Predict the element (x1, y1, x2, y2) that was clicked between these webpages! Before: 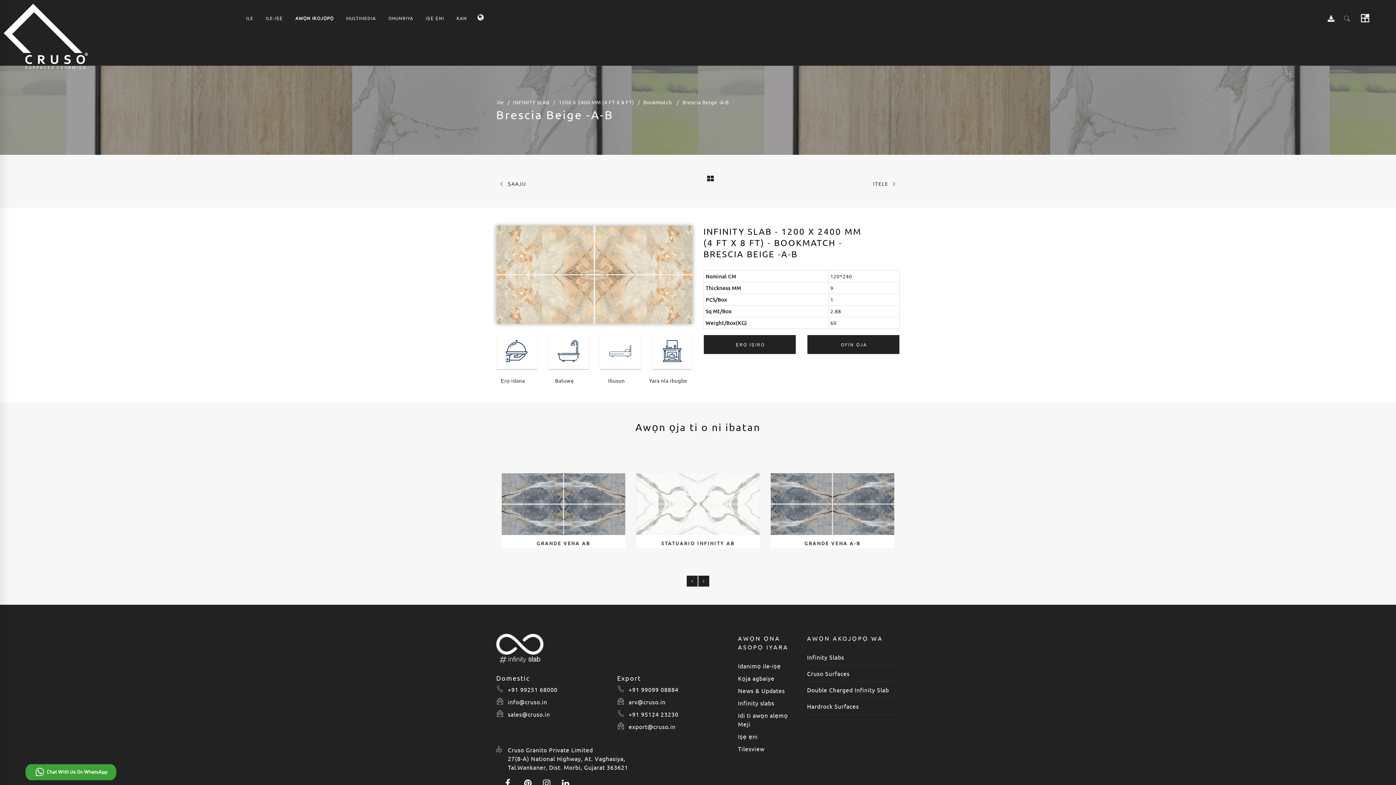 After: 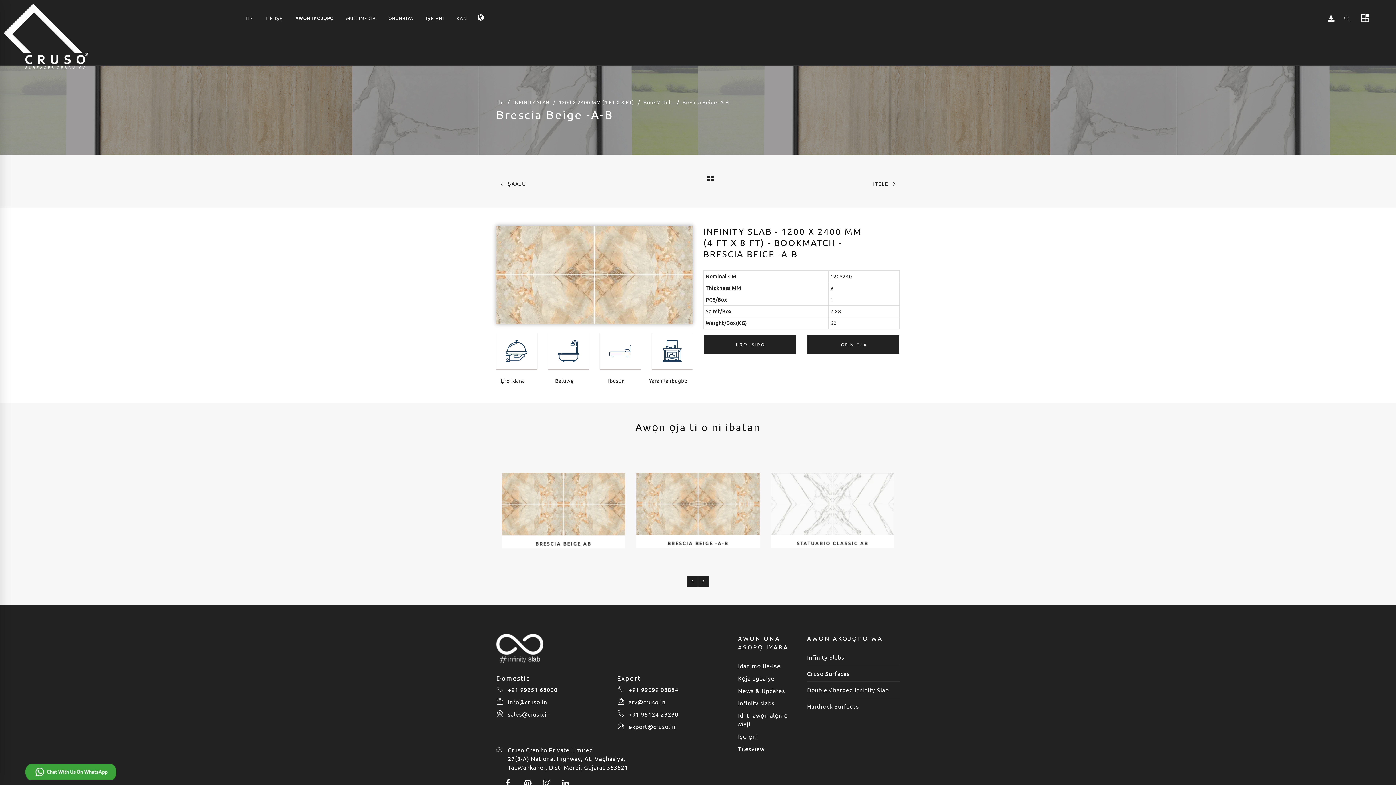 Action: label: info@cruso.in bbox: (507, 698, 547, 705)